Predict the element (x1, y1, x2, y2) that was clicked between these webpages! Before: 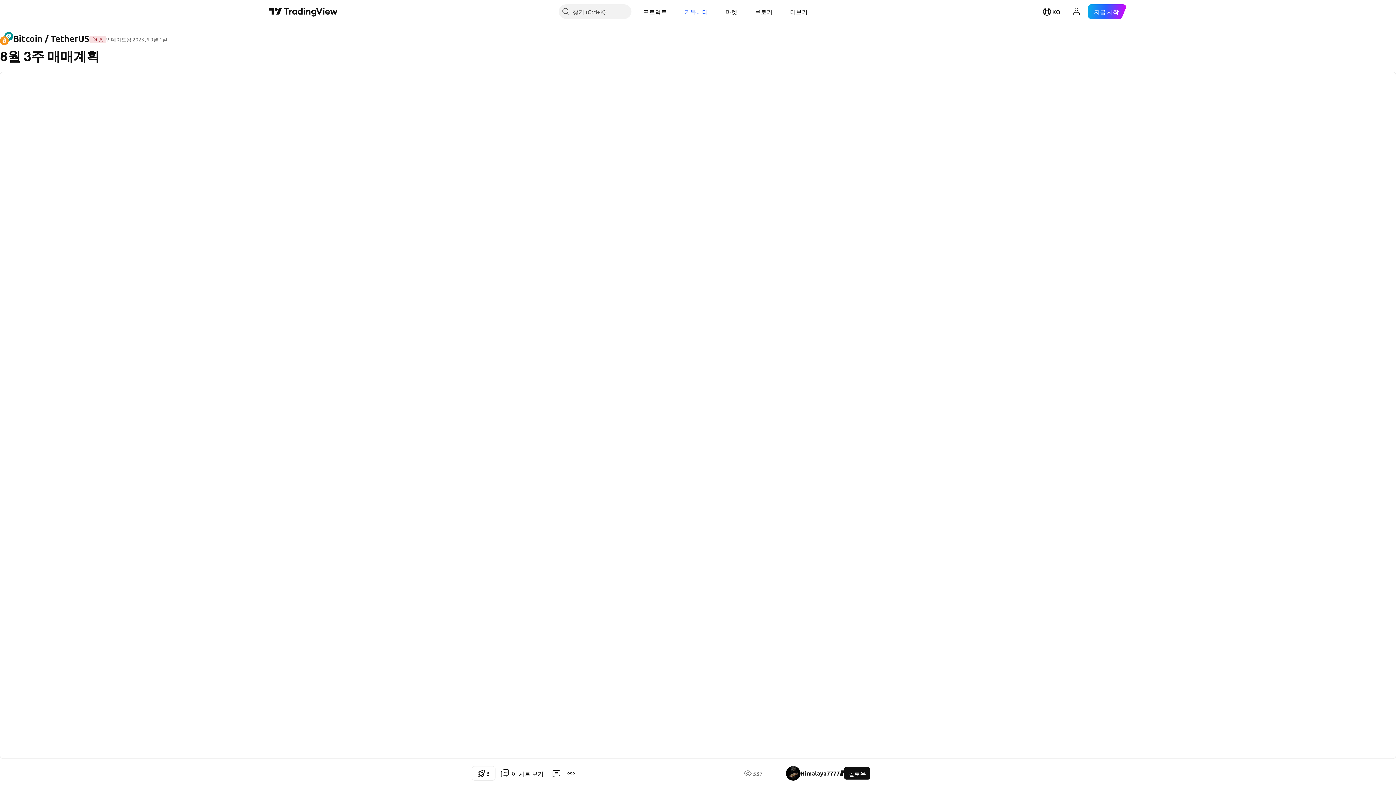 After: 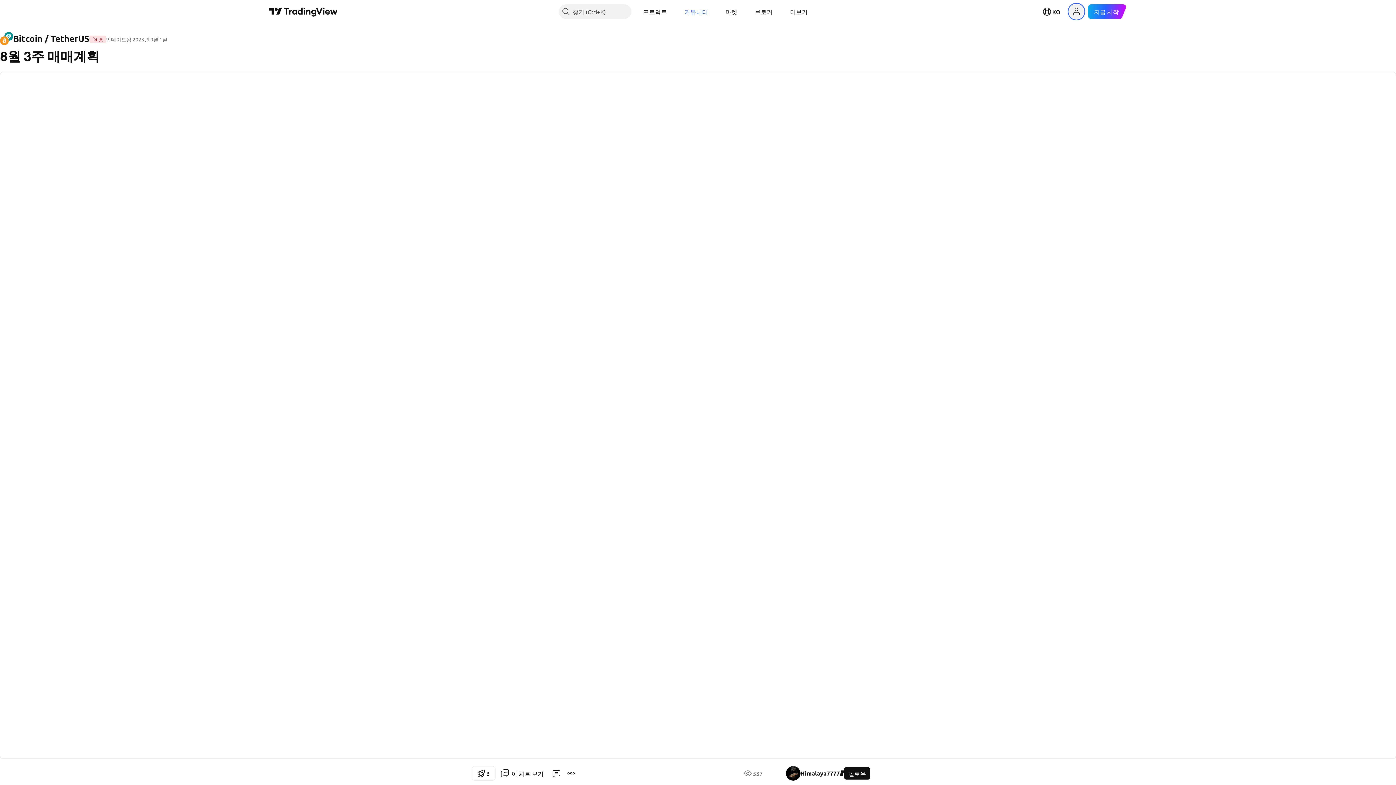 Action: label: 유저 메뉴 열기 bbox: (1069, 4, 1084, 18)